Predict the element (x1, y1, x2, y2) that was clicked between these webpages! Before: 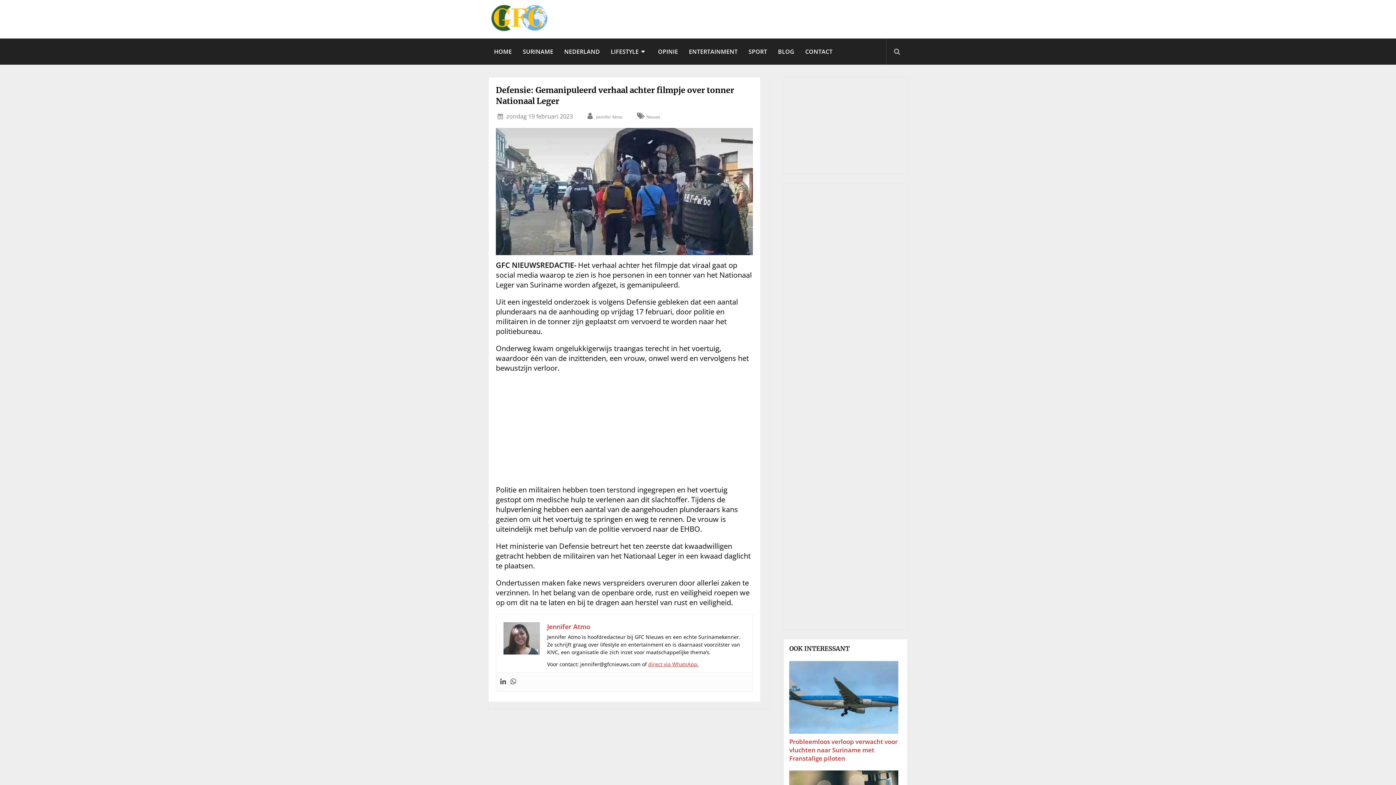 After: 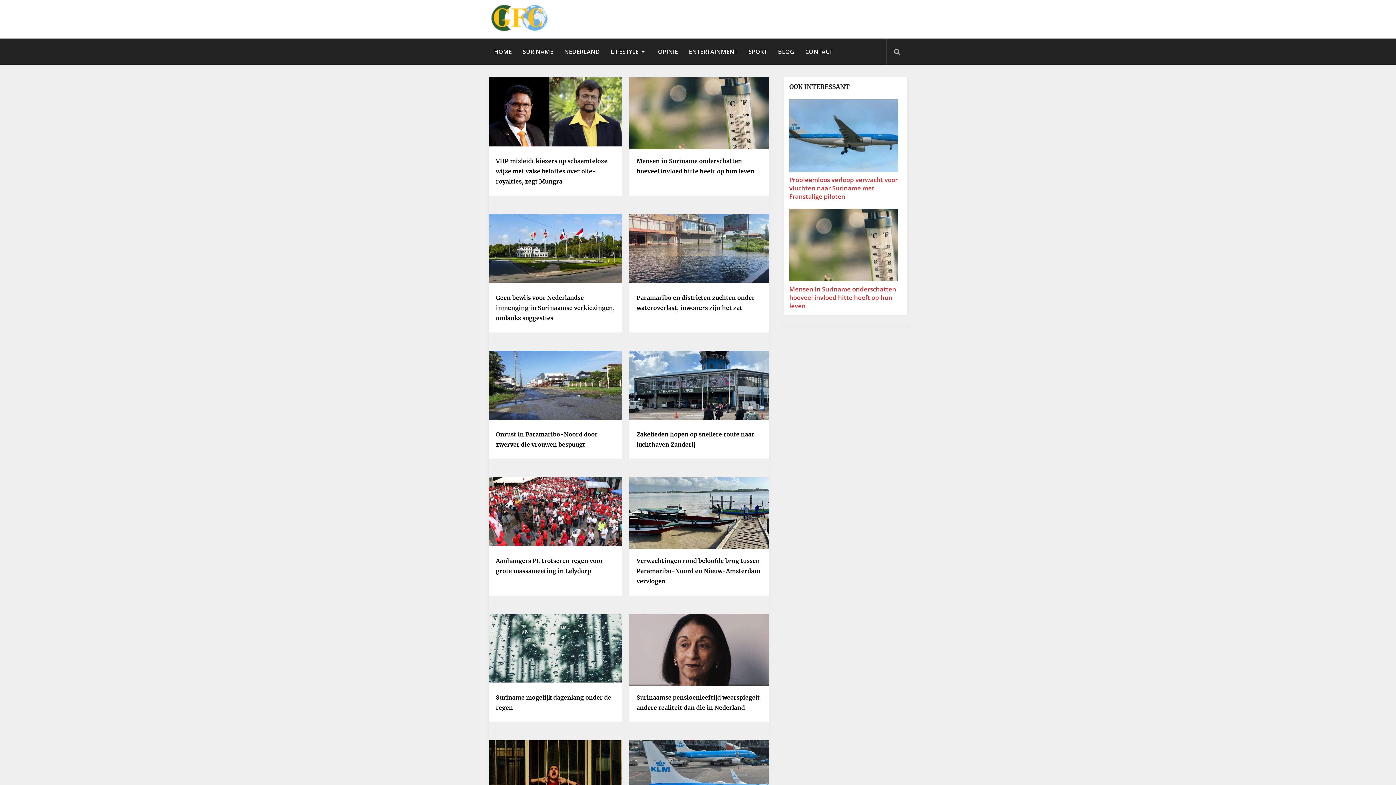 Action: bbox: (547, 622, 590, 631) label: Jennifer Atmo